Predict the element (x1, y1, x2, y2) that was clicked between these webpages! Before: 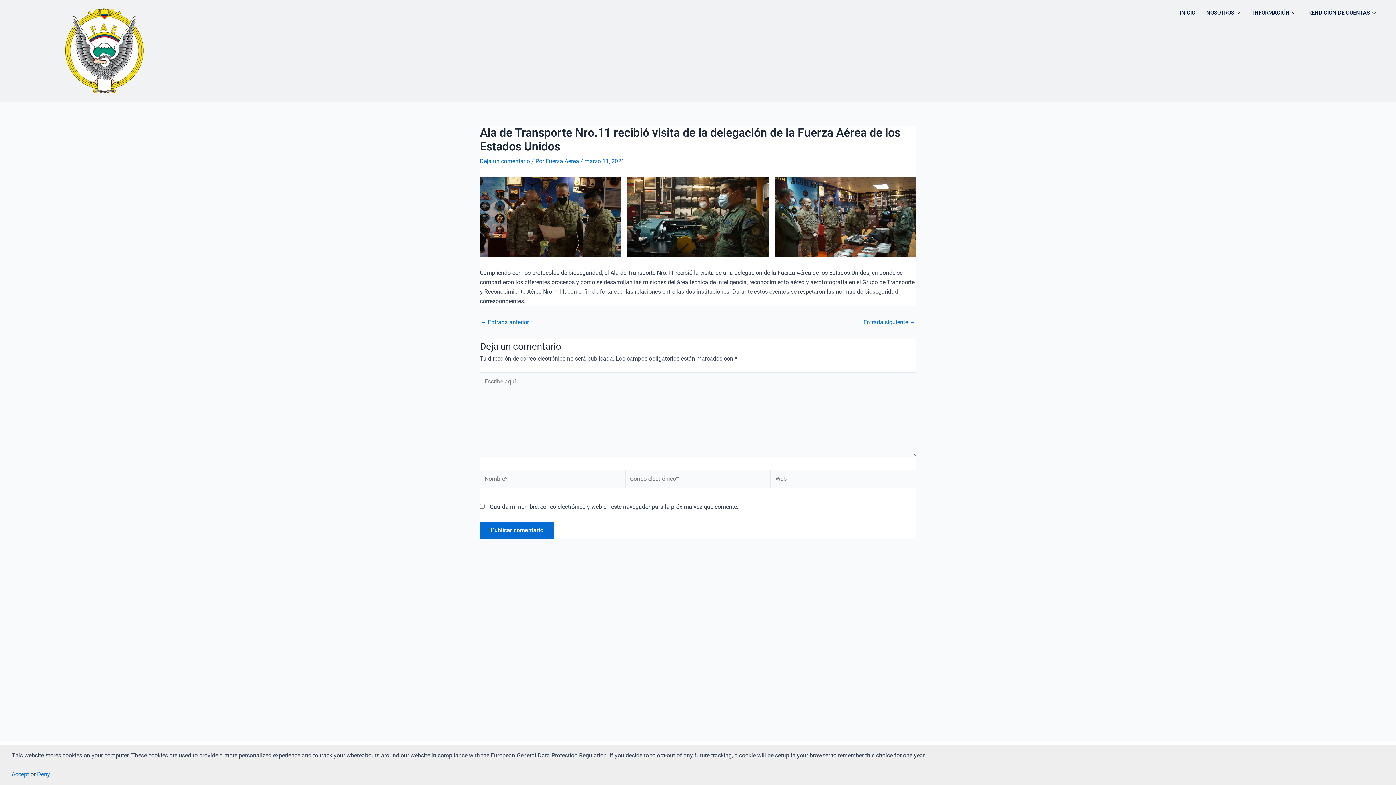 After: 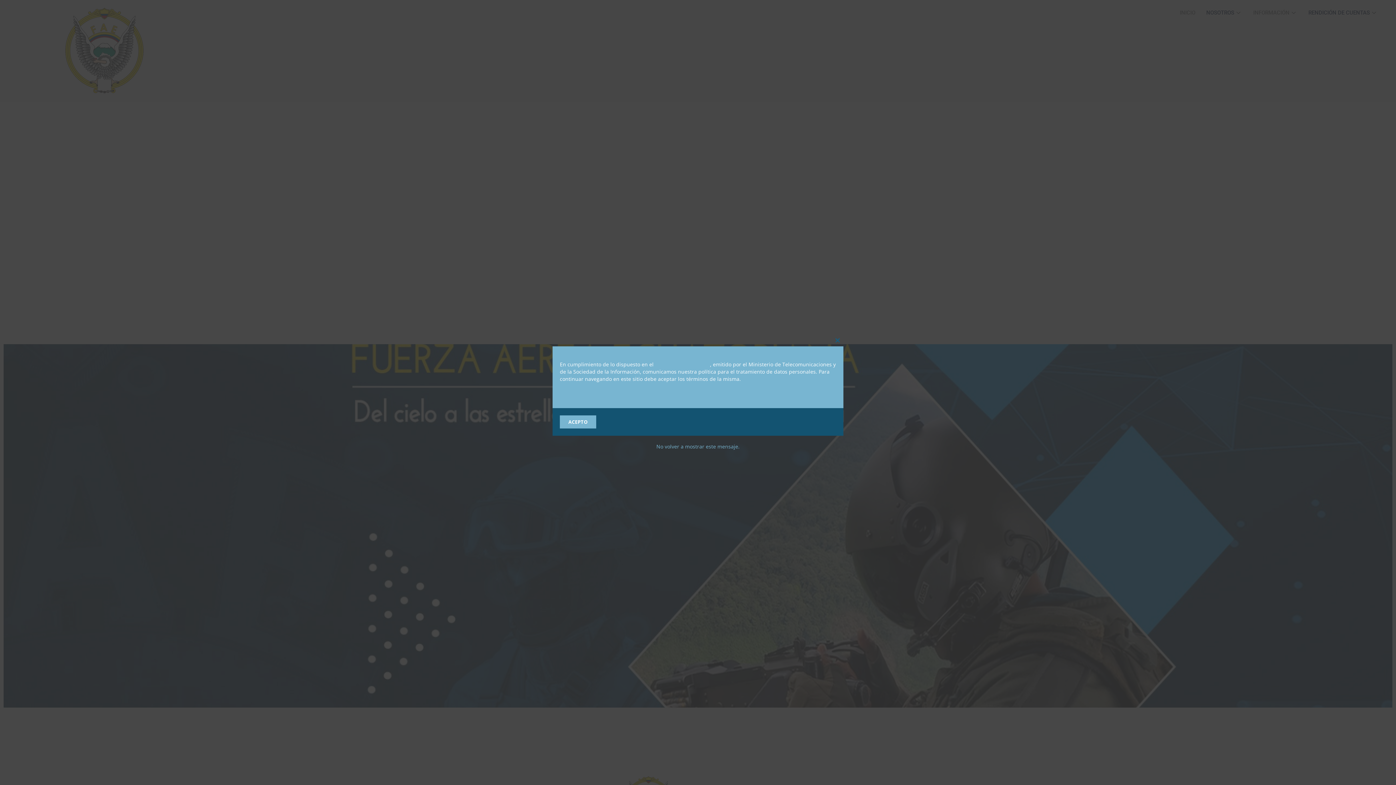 Action: bbox: (1174, 7, 1201, 18) label: INICIO